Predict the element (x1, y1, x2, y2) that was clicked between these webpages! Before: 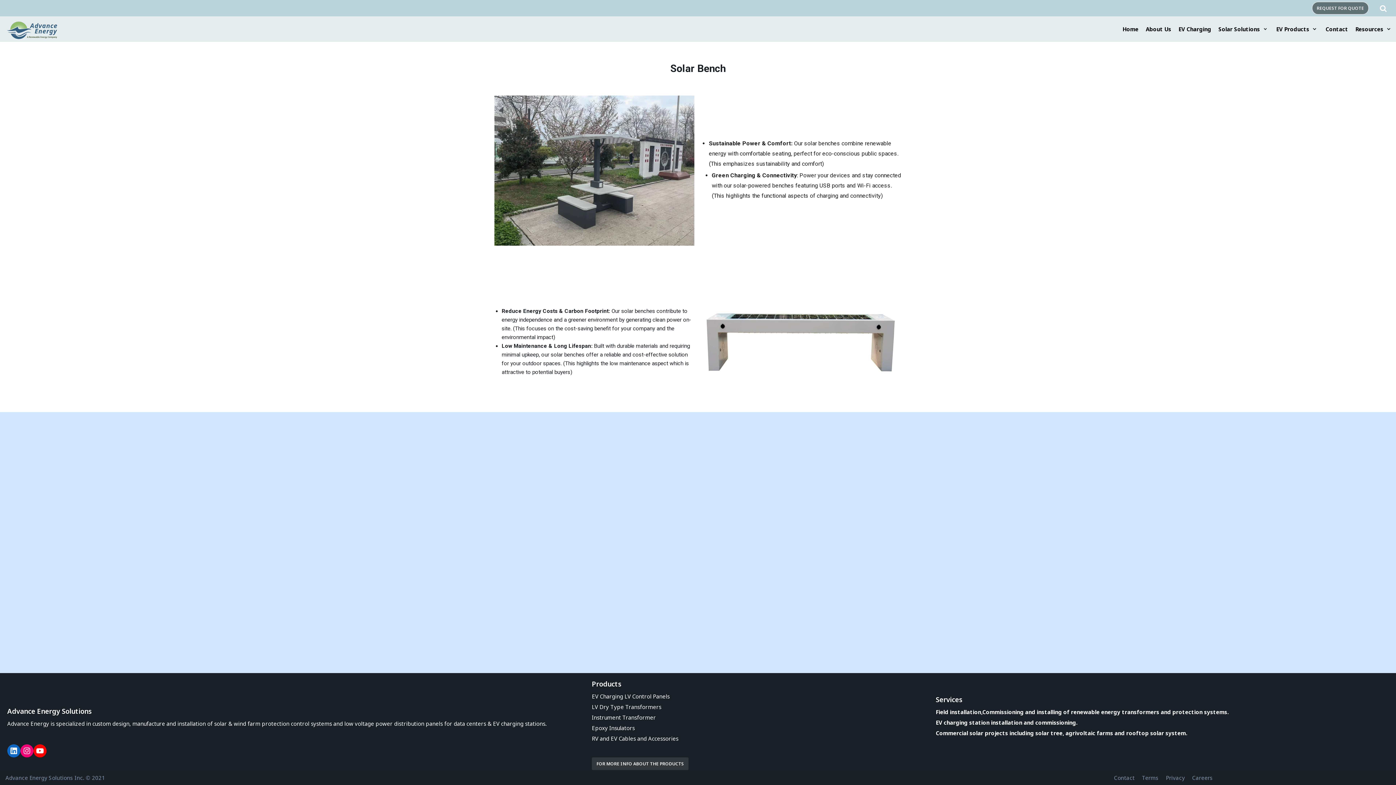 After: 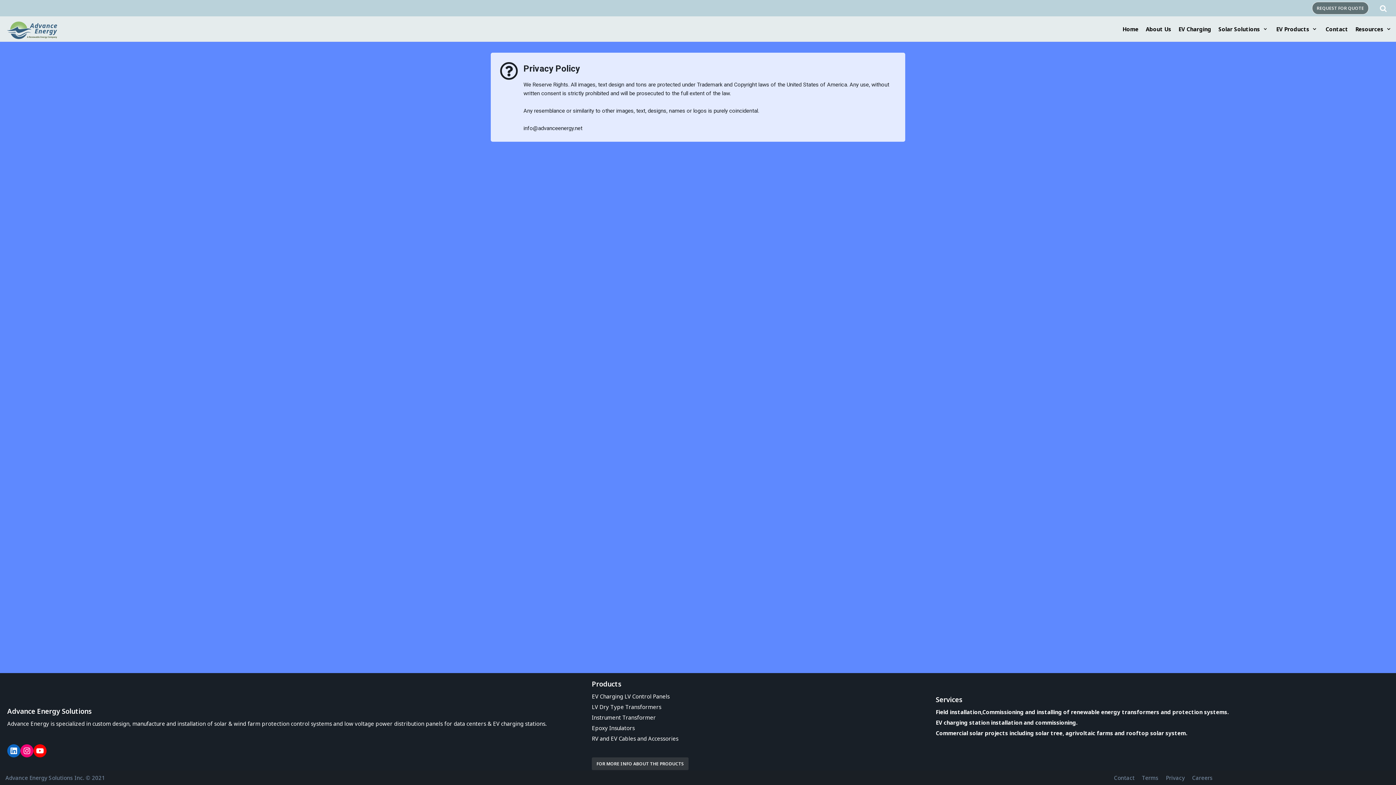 Action: label: Privacy bbox: (1166, 773, 1185, 782)